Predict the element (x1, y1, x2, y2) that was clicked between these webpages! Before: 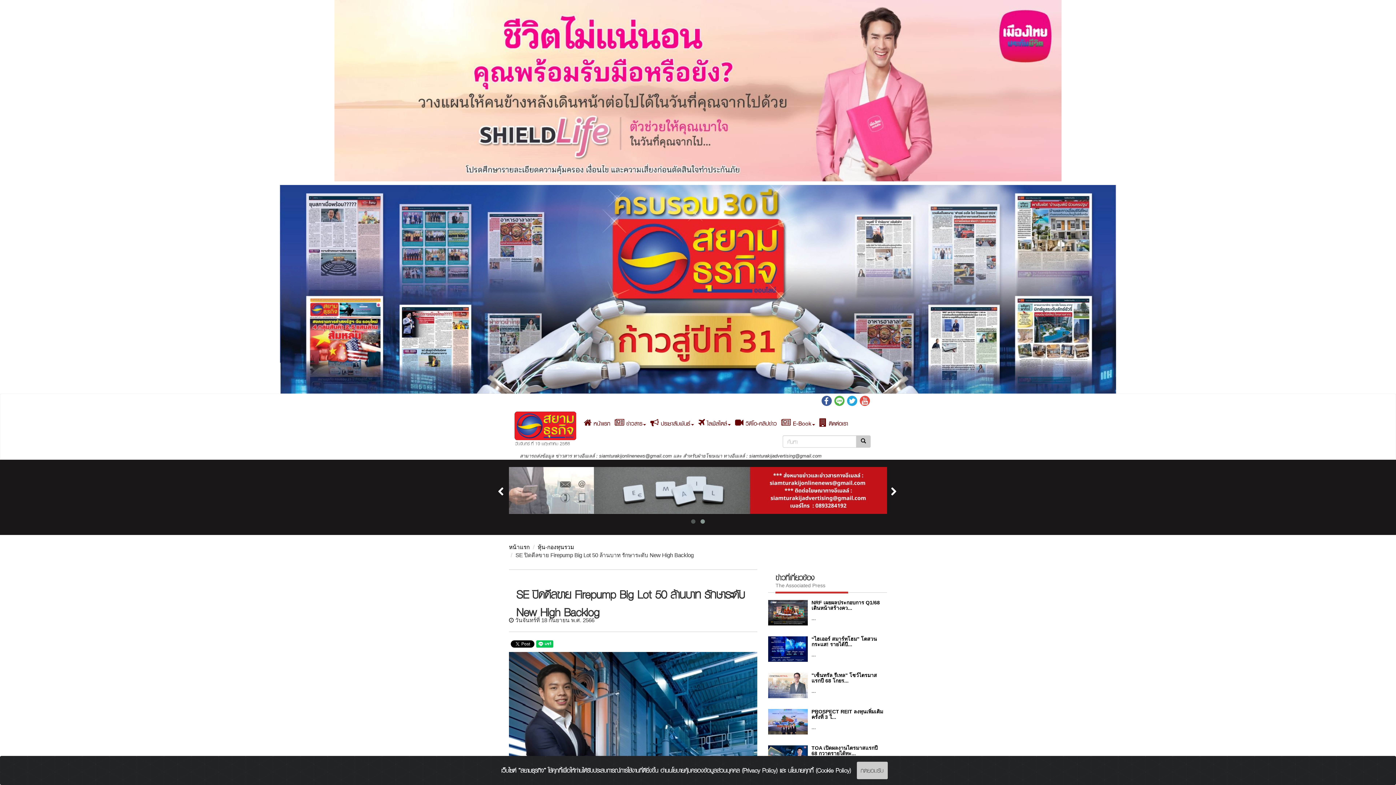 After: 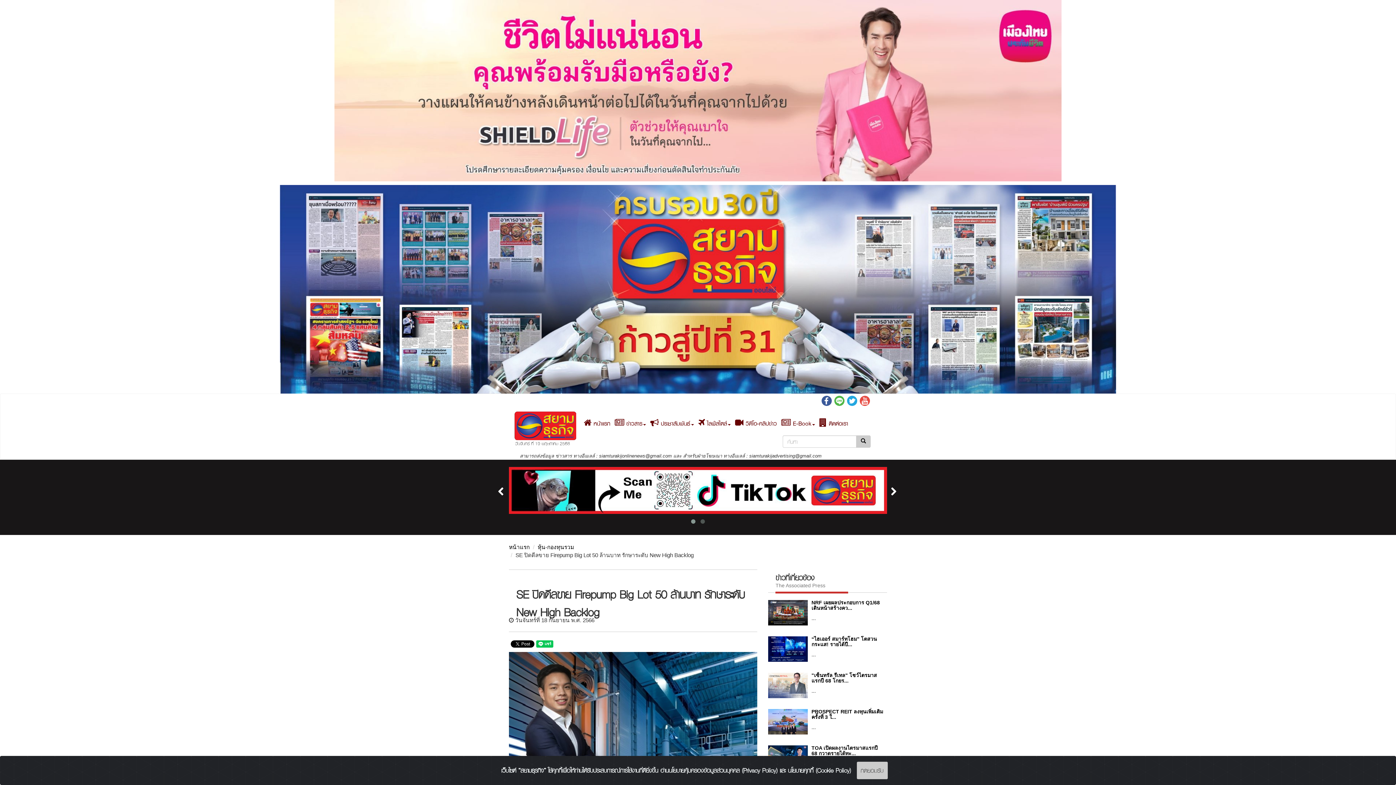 Action: label: PROSPECT REIT ลงทุนเพิ่มเติมครั้งที่ 3 ใ...

... bbox: (808, 709, 887, 731)